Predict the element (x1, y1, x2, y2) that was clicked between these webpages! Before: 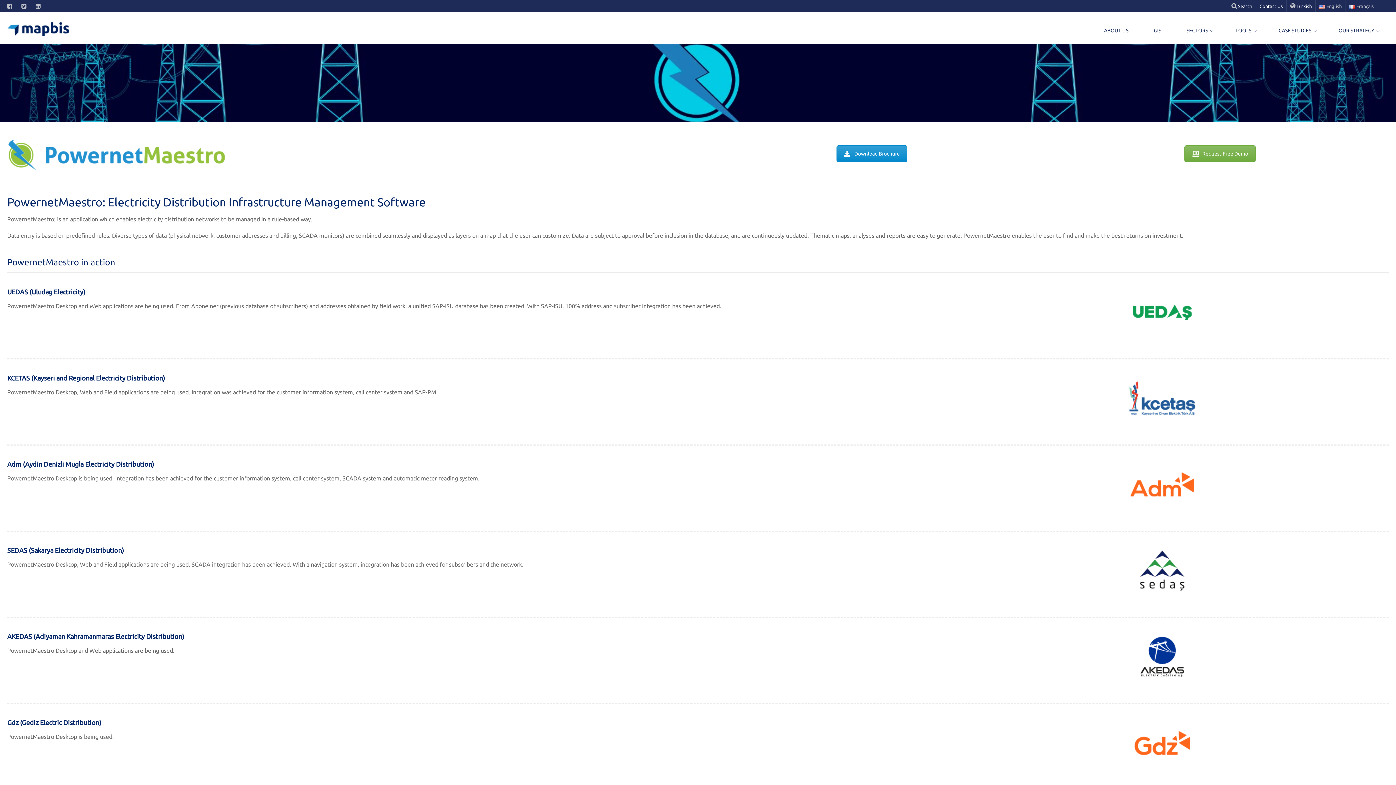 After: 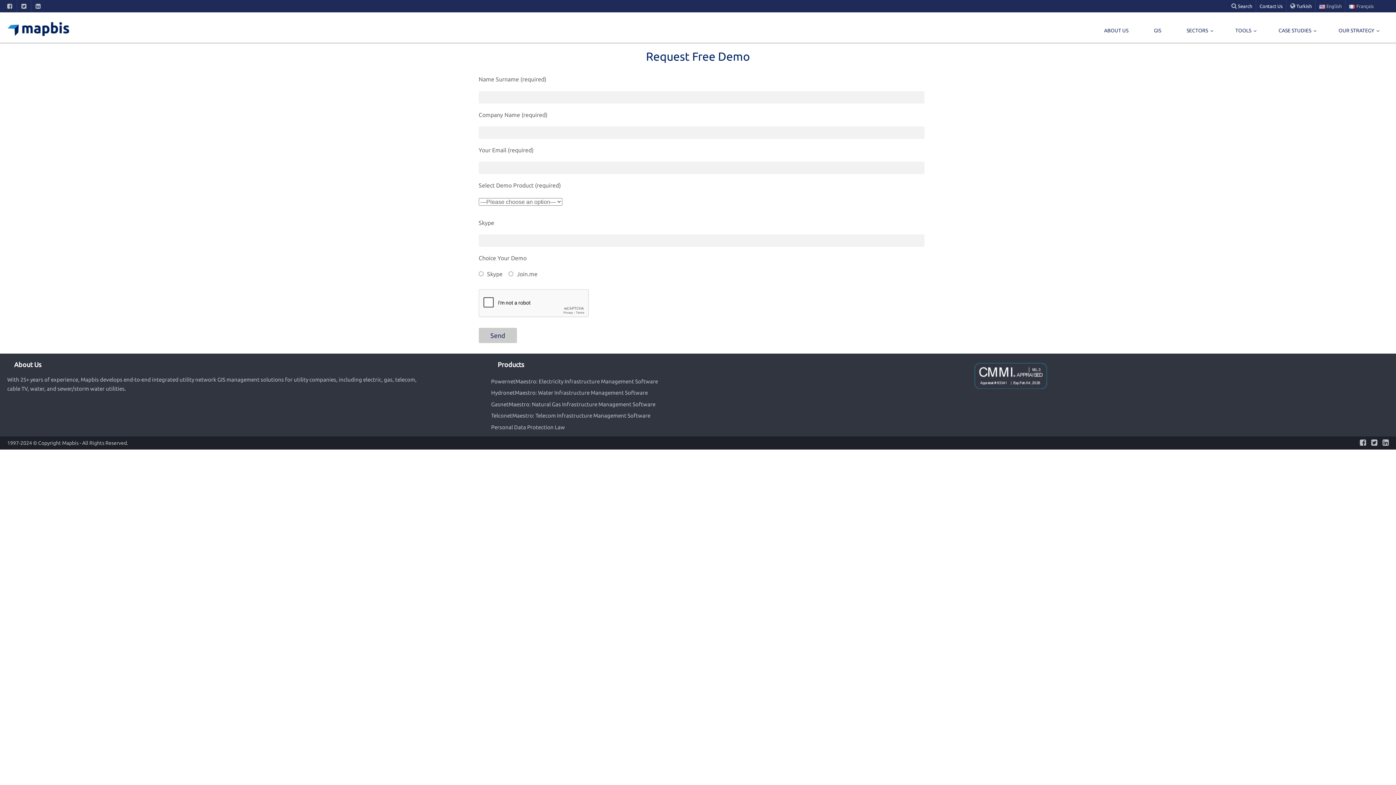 Action: label: Request Free Demo bbox: (1184, 145, 1256, 162)